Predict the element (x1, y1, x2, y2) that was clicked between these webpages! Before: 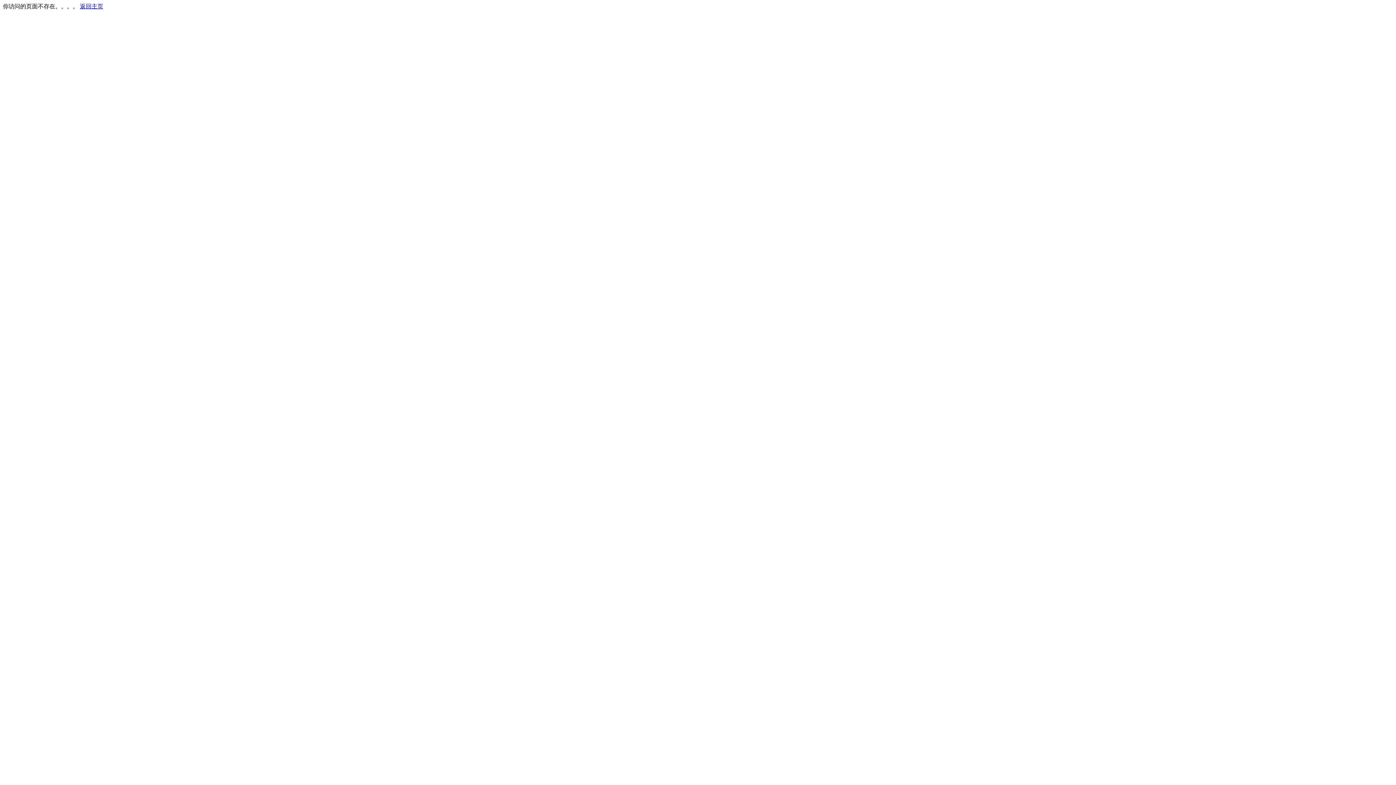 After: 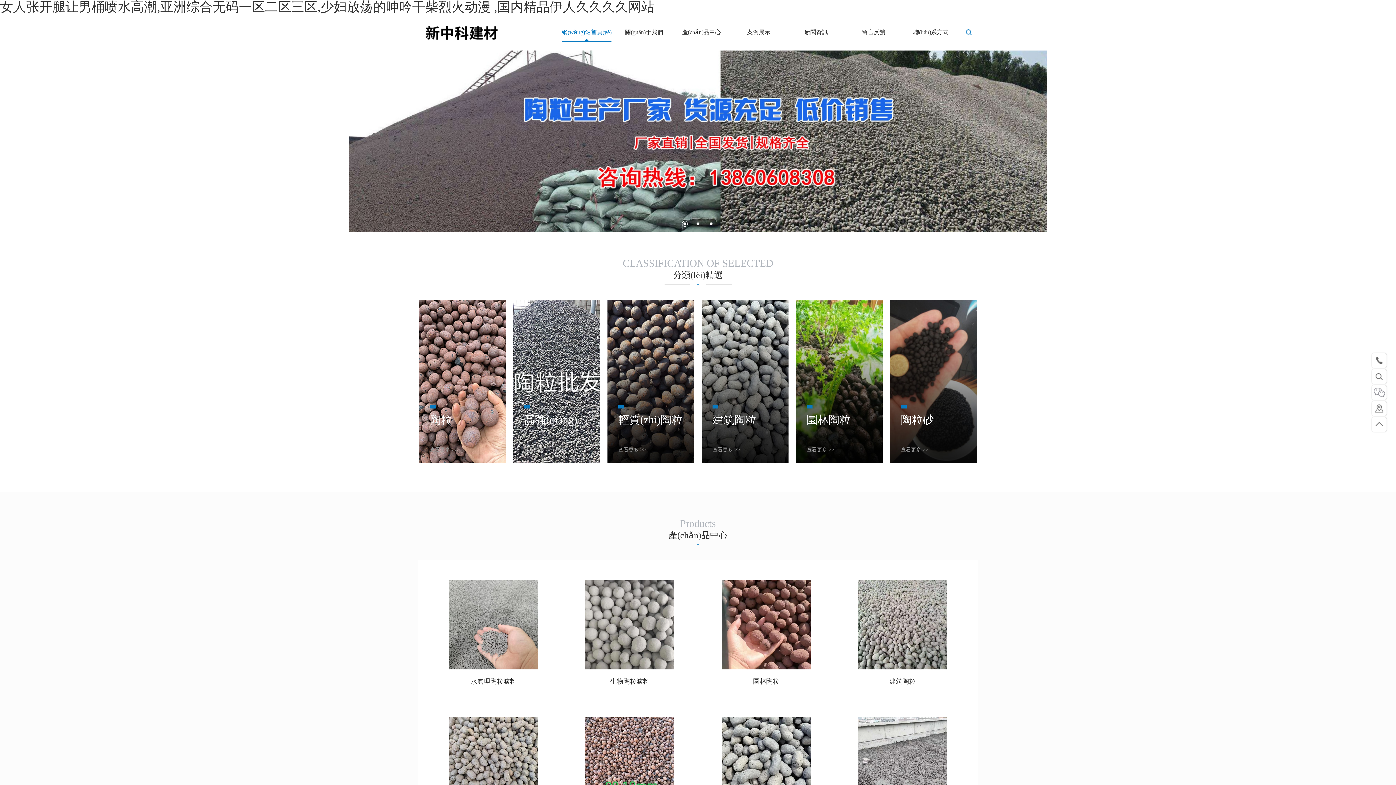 Action: bbox: (80, 3, 103, 9) label: 返回主页